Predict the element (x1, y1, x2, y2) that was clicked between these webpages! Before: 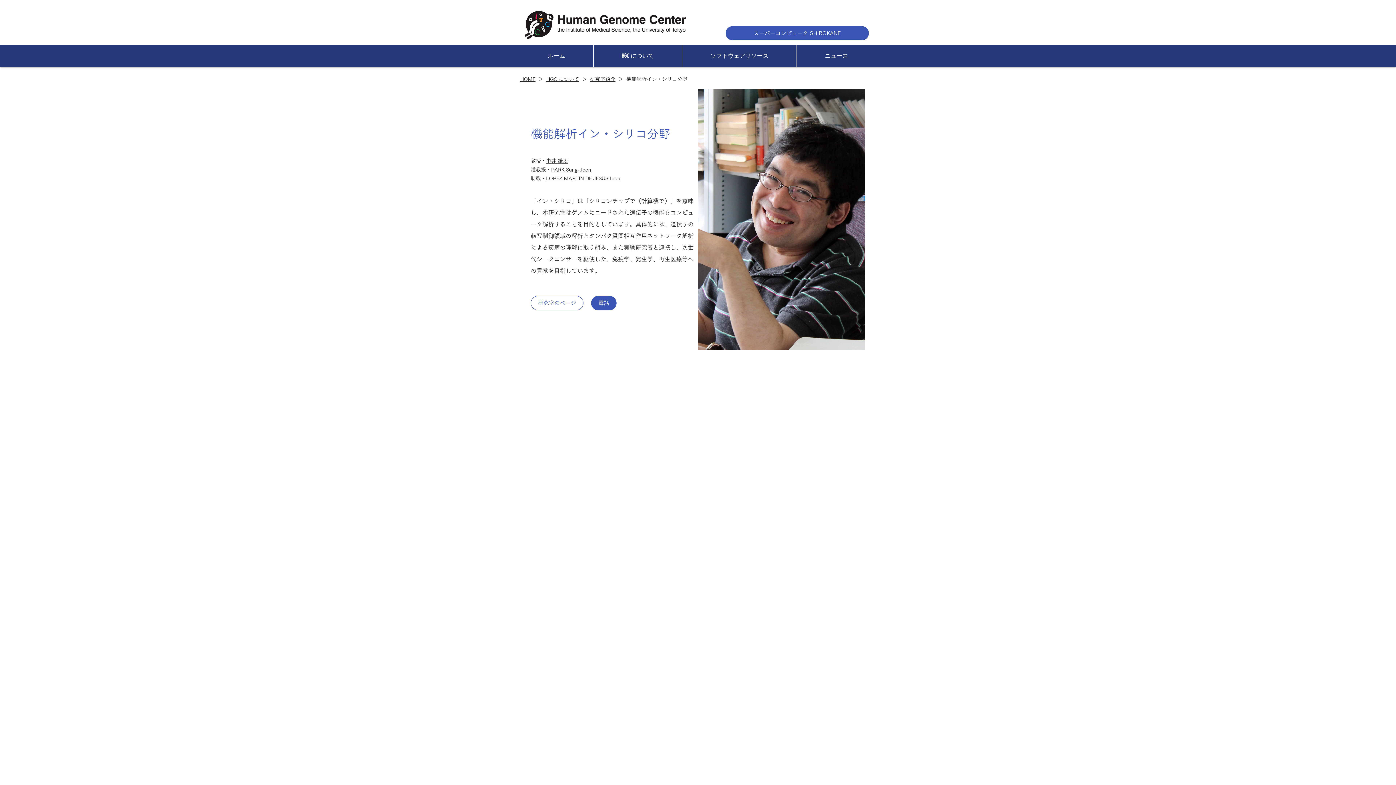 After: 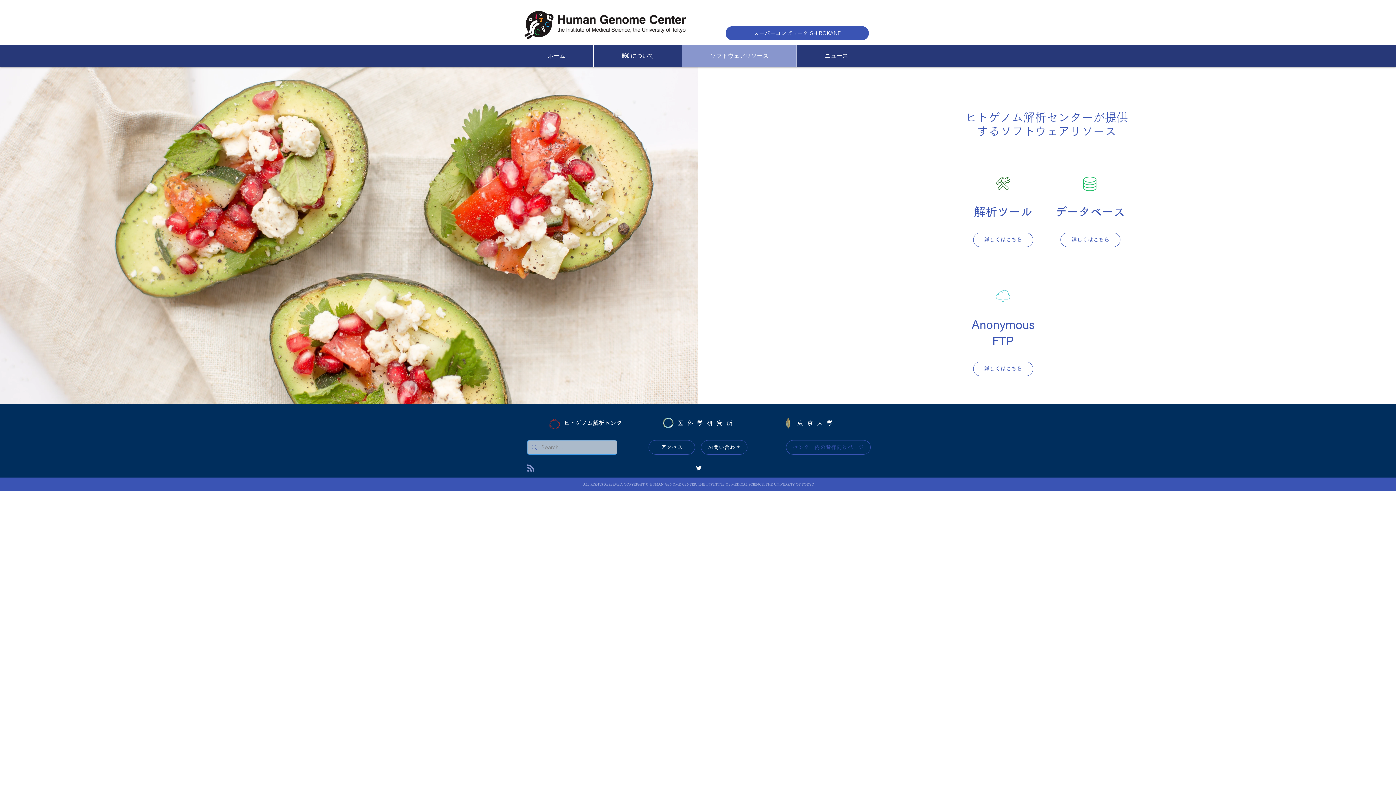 Action: bbox: (682, 45, 796, 66) label: ソフトウェアリソース